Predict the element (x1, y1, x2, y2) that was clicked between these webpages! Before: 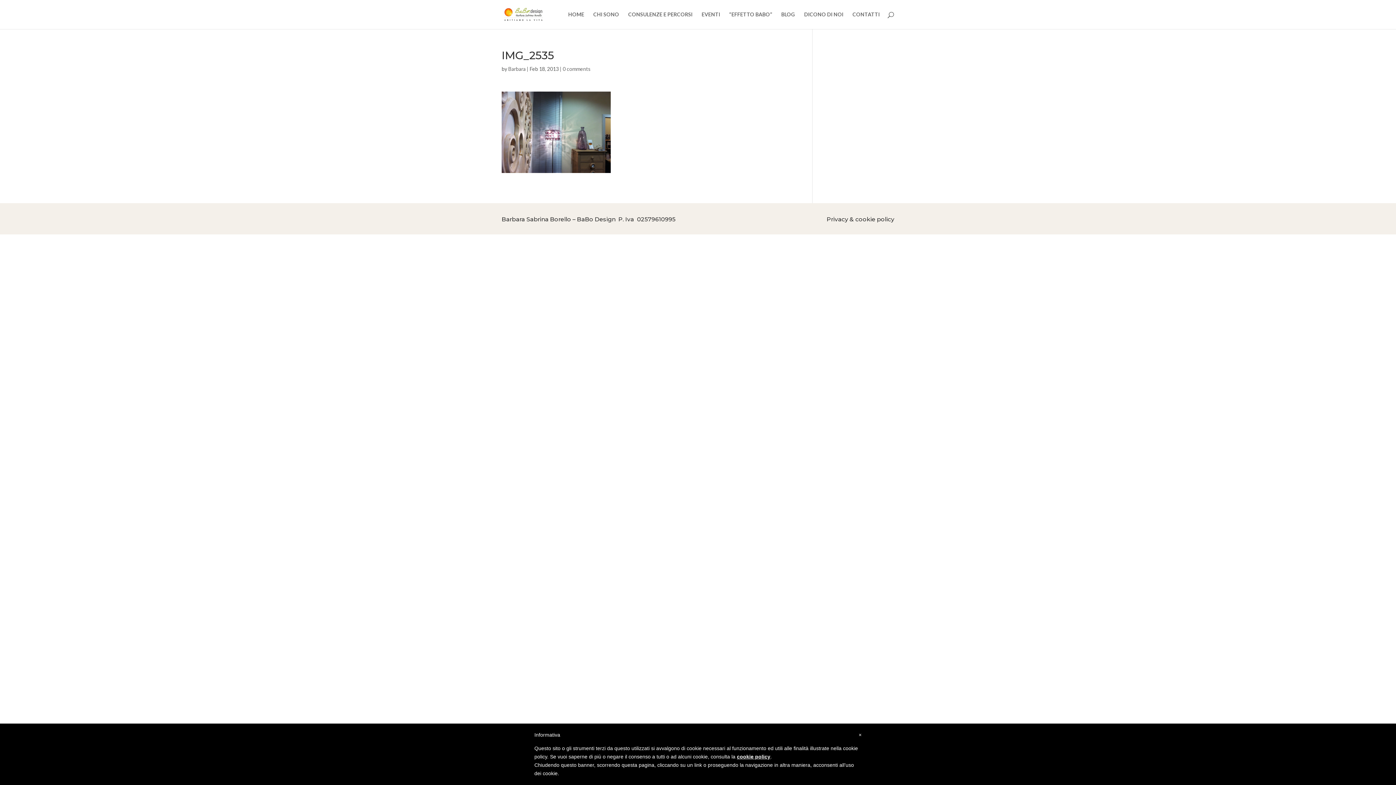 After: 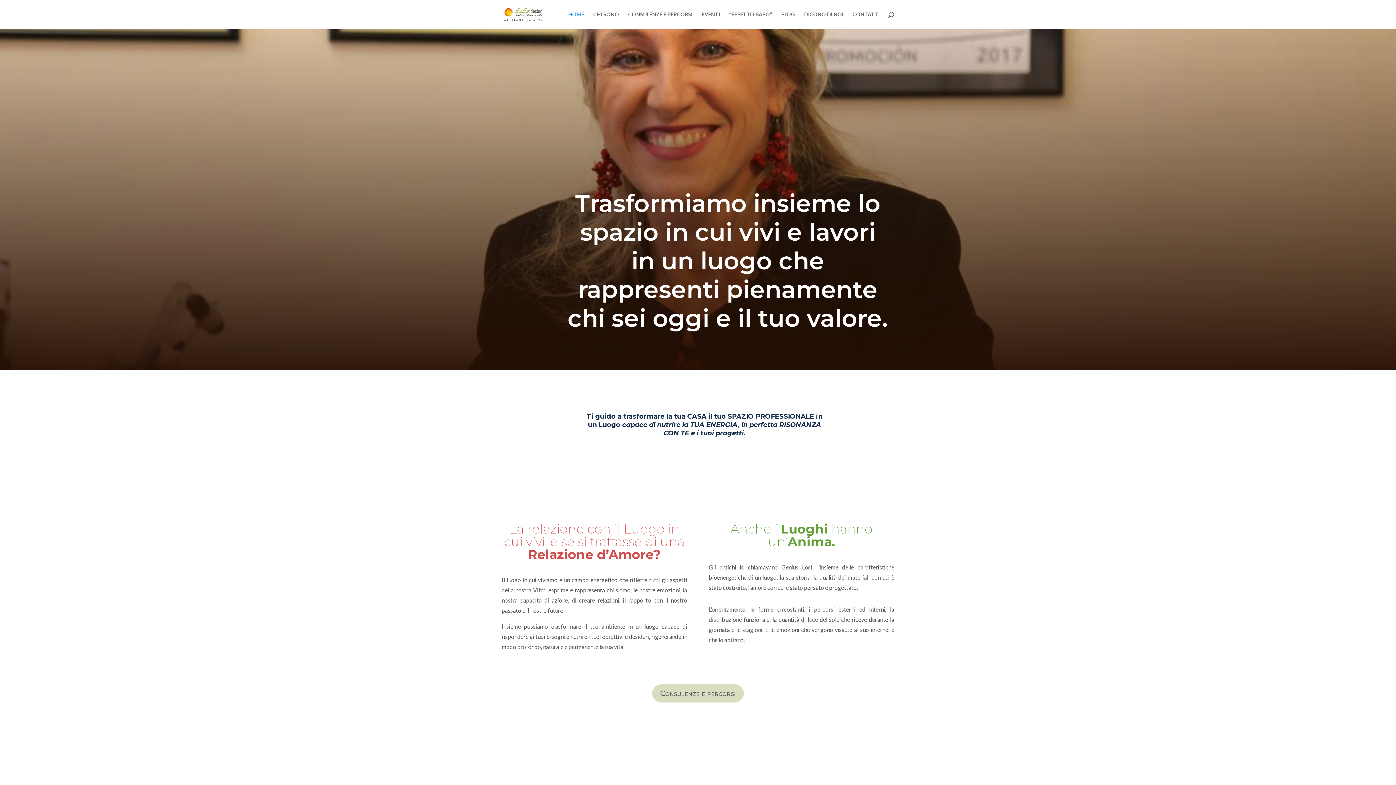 Action: bbox: (502, 10, 544, 16)